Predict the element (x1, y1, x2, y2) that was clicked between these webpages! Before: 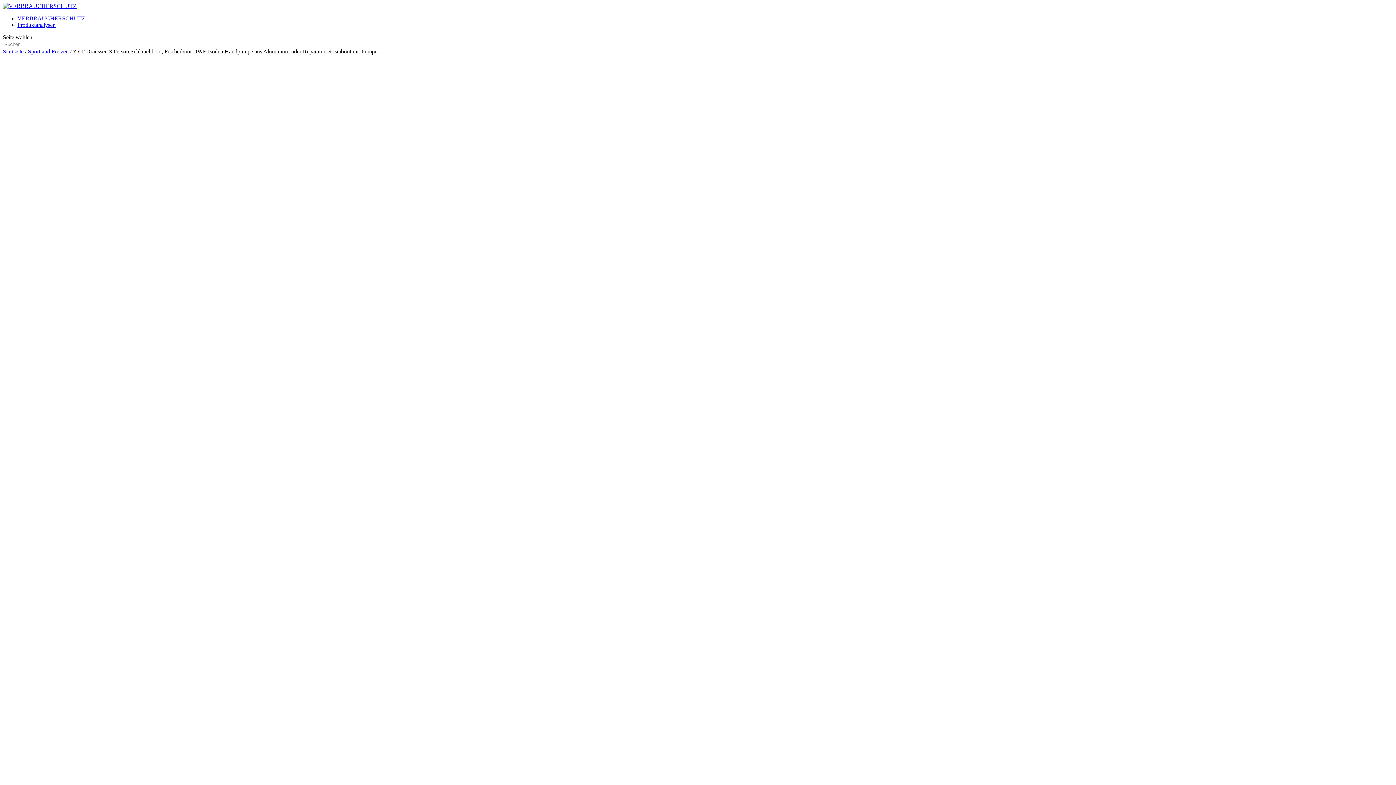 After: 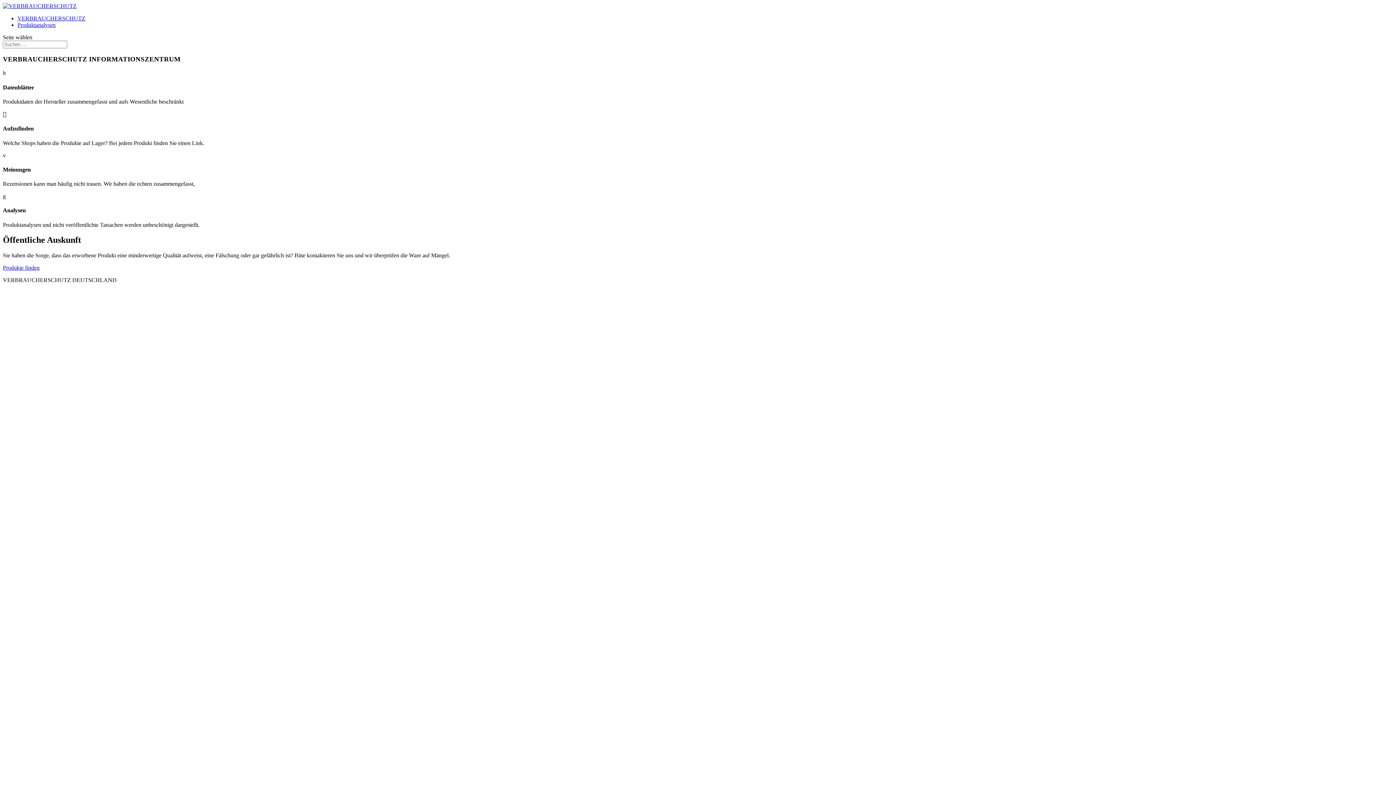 Action: bbox: (17, 15, 85, 21) label: VERBRAUCHERSCHUTZ